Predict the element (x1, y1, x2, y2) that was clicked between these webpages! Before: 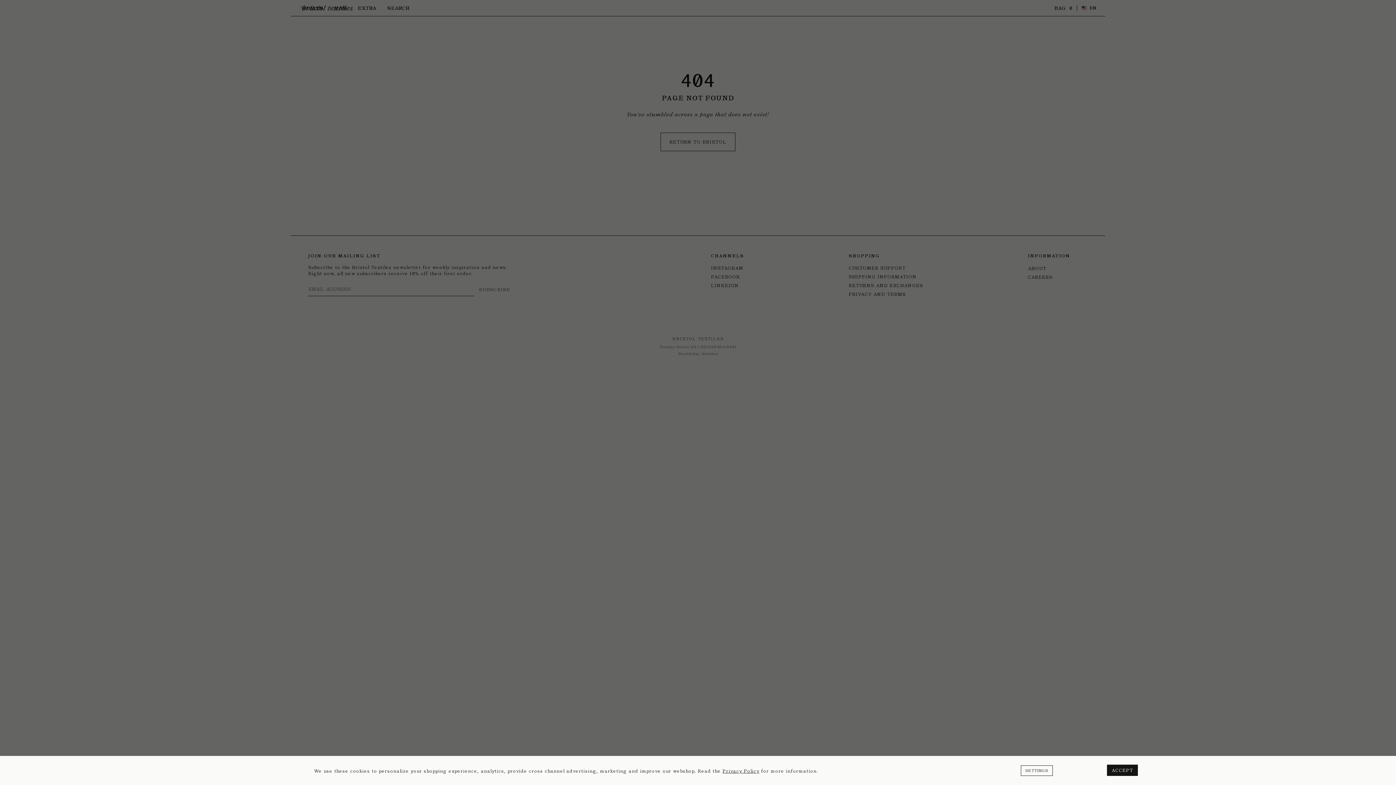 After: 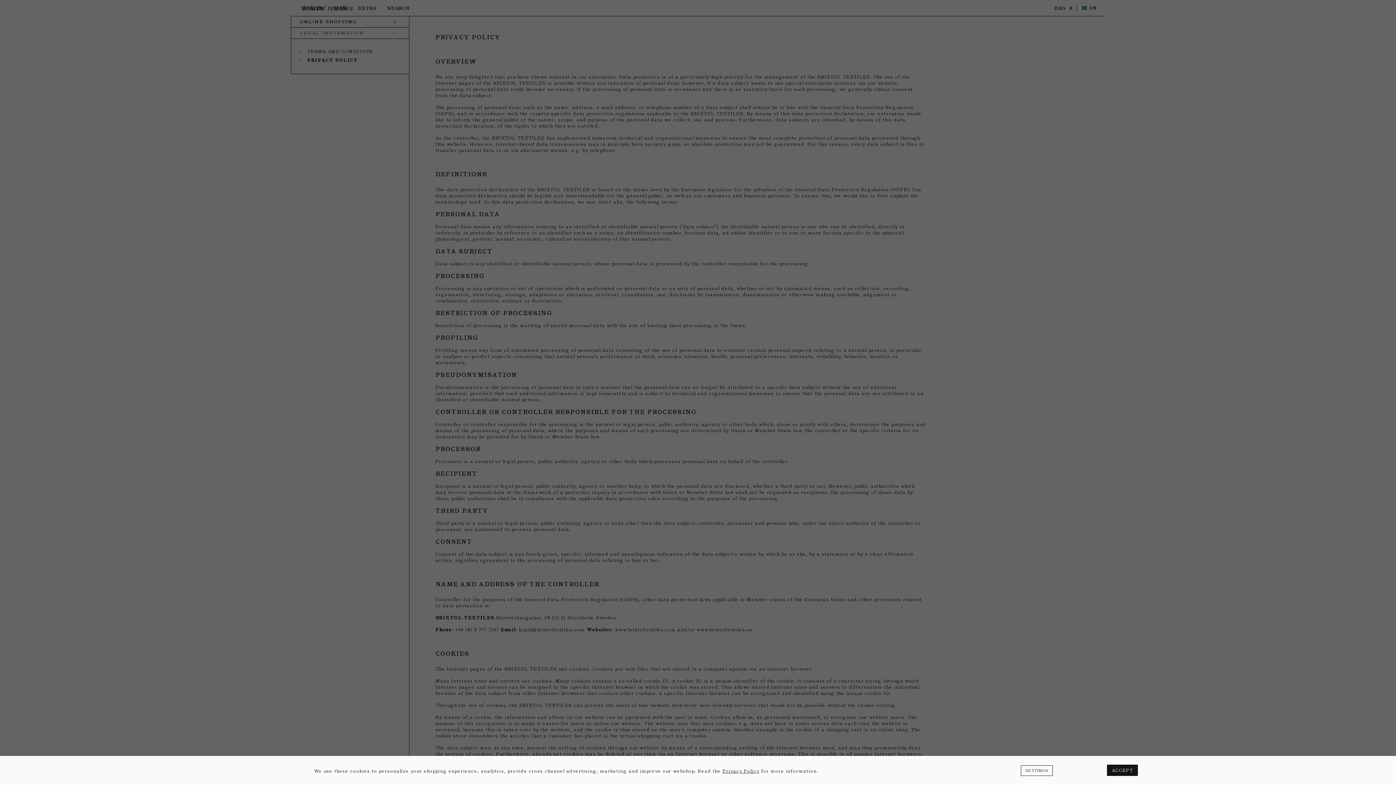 Action: bbox: (722, 768, 759, 774) label: Privacy Policy